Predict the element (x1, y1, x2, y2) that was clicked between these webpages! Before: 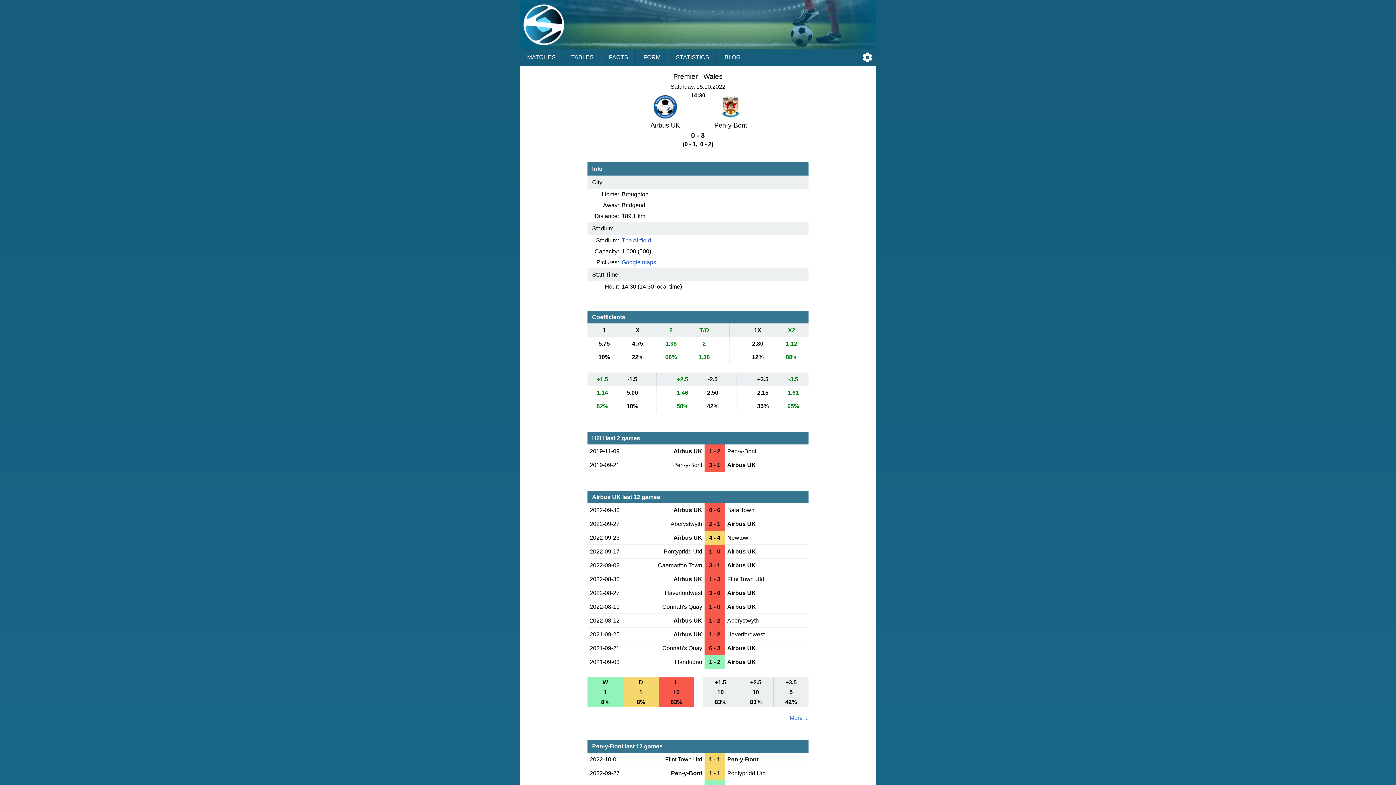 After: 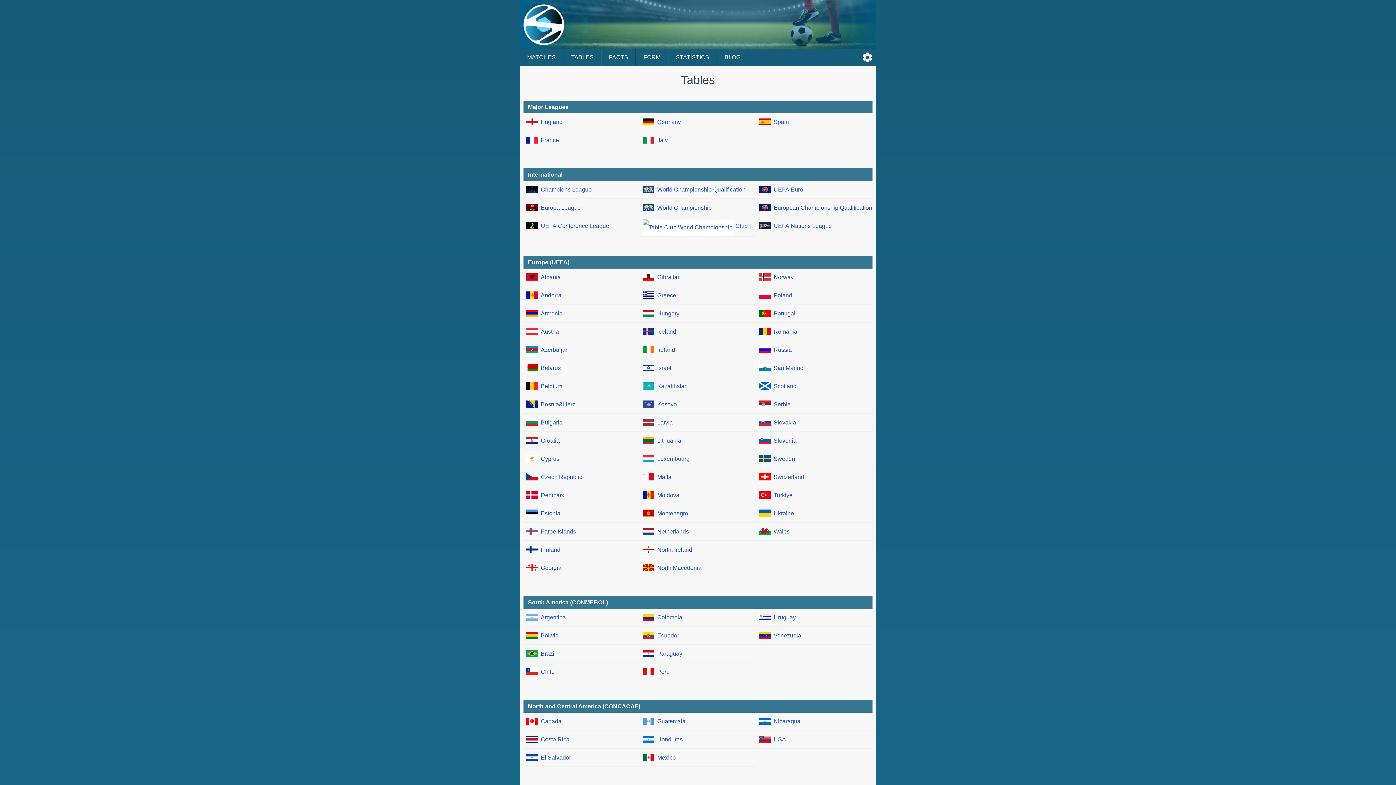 Action: label: TABLES bbox: (563, 49, 601, 65)